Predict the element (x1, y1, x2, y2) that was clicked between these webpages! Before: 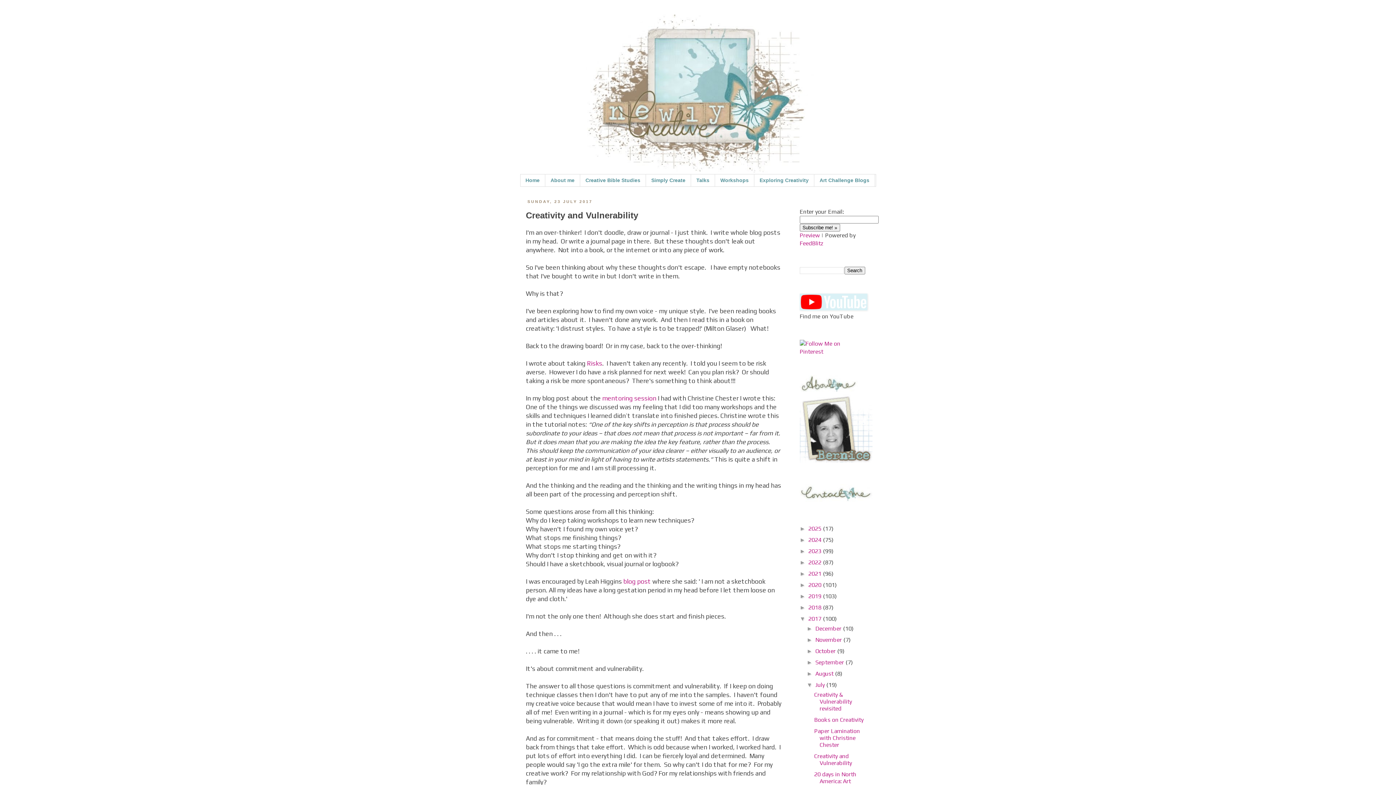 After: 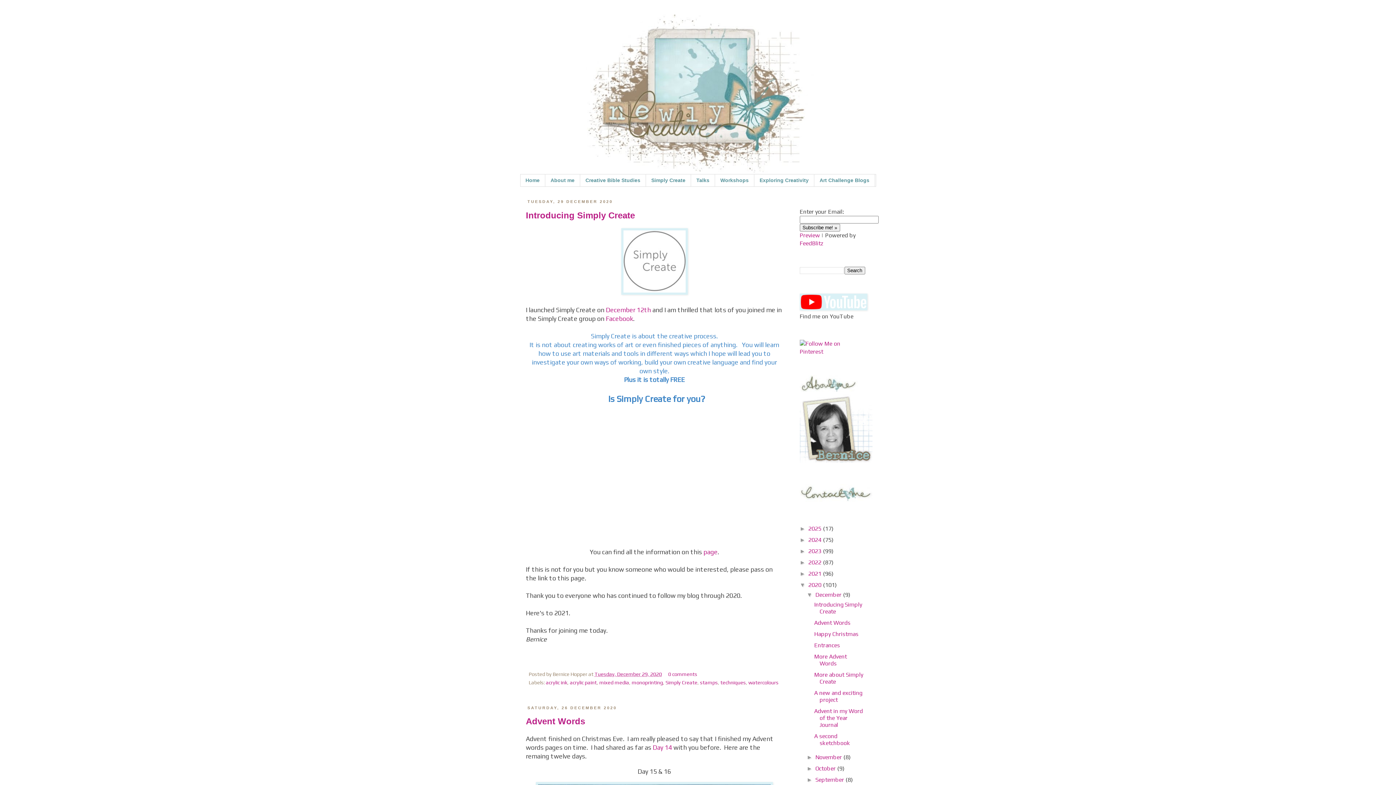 Action: label: 2020  bbox: (808, 581, 823, 588)